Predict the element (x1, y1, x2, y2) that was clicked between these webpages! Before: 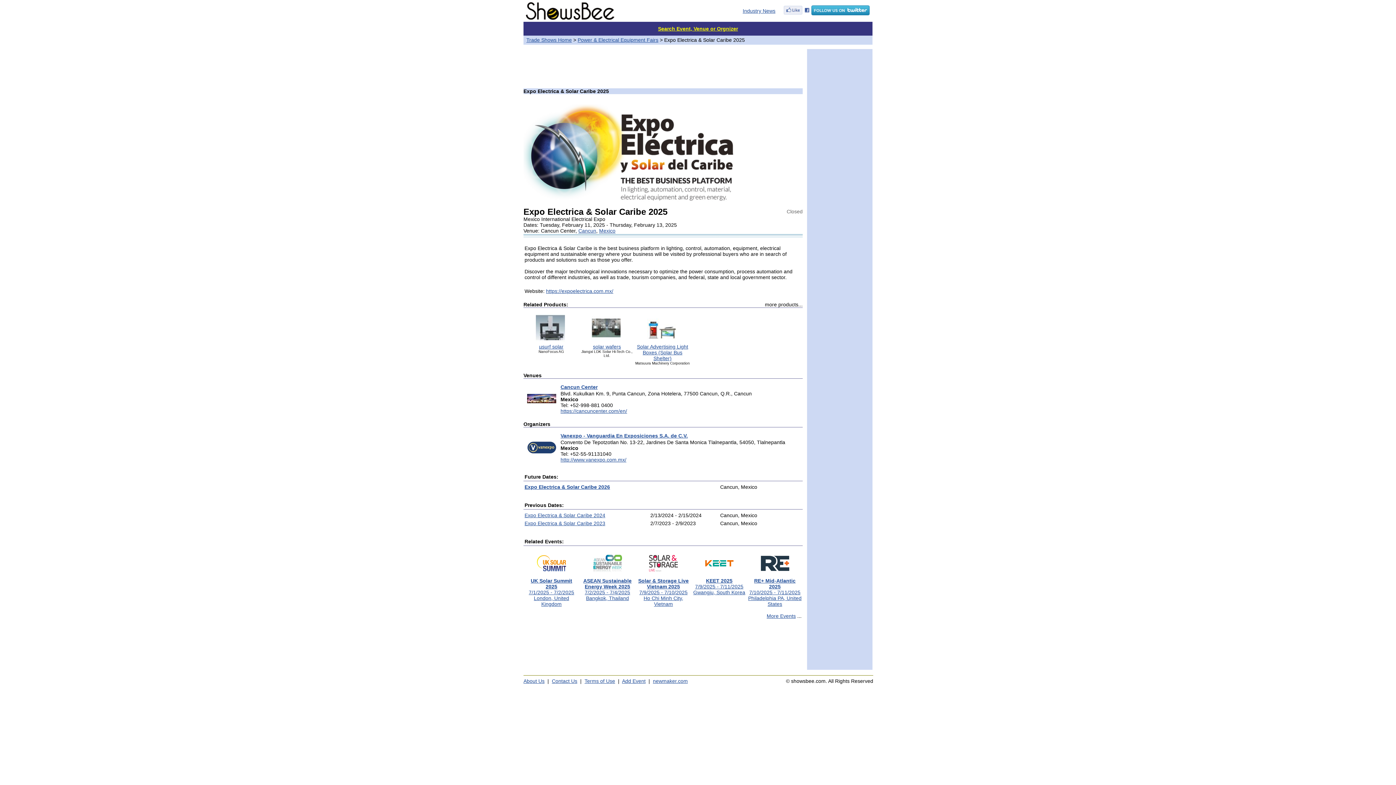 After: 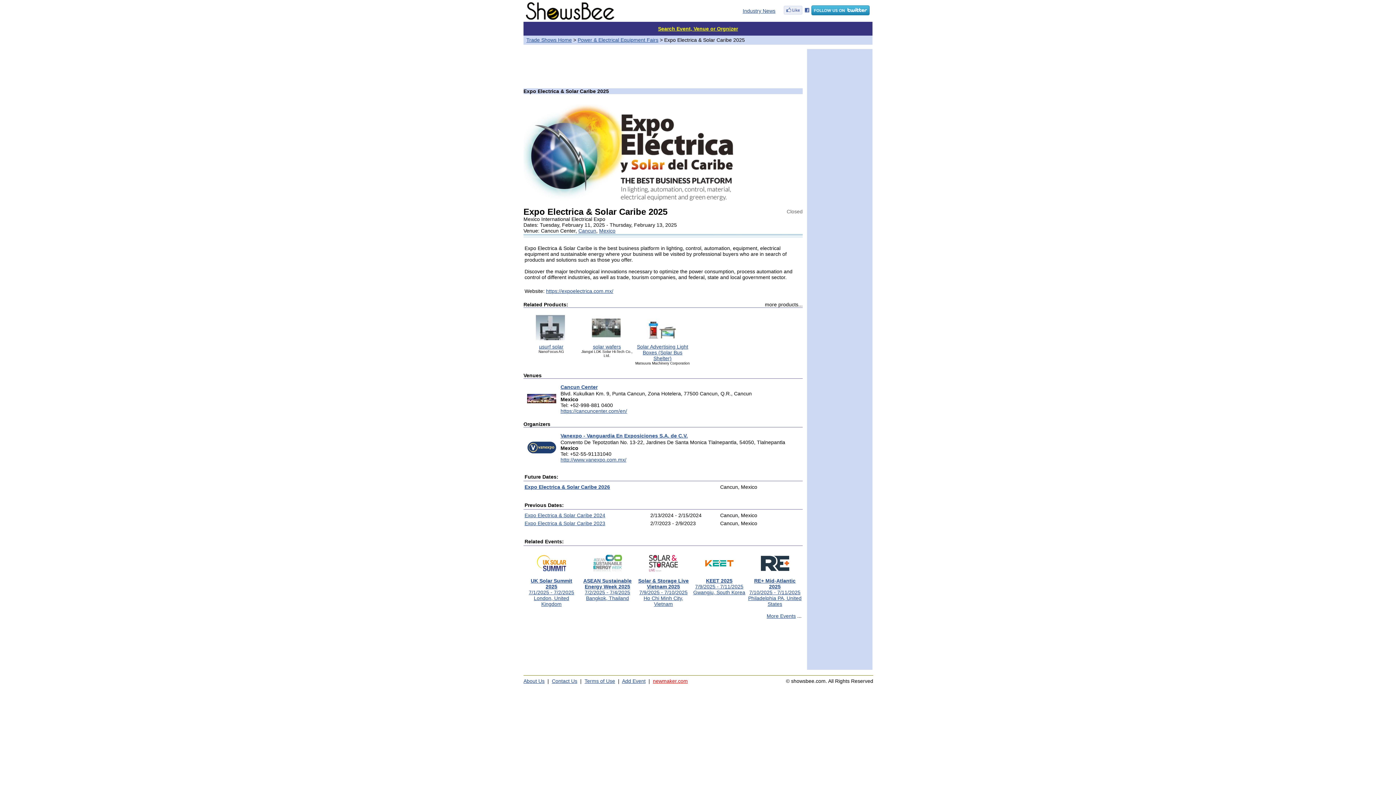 Action: bbox: (653, 678, 688, 684) label: newmaker.com